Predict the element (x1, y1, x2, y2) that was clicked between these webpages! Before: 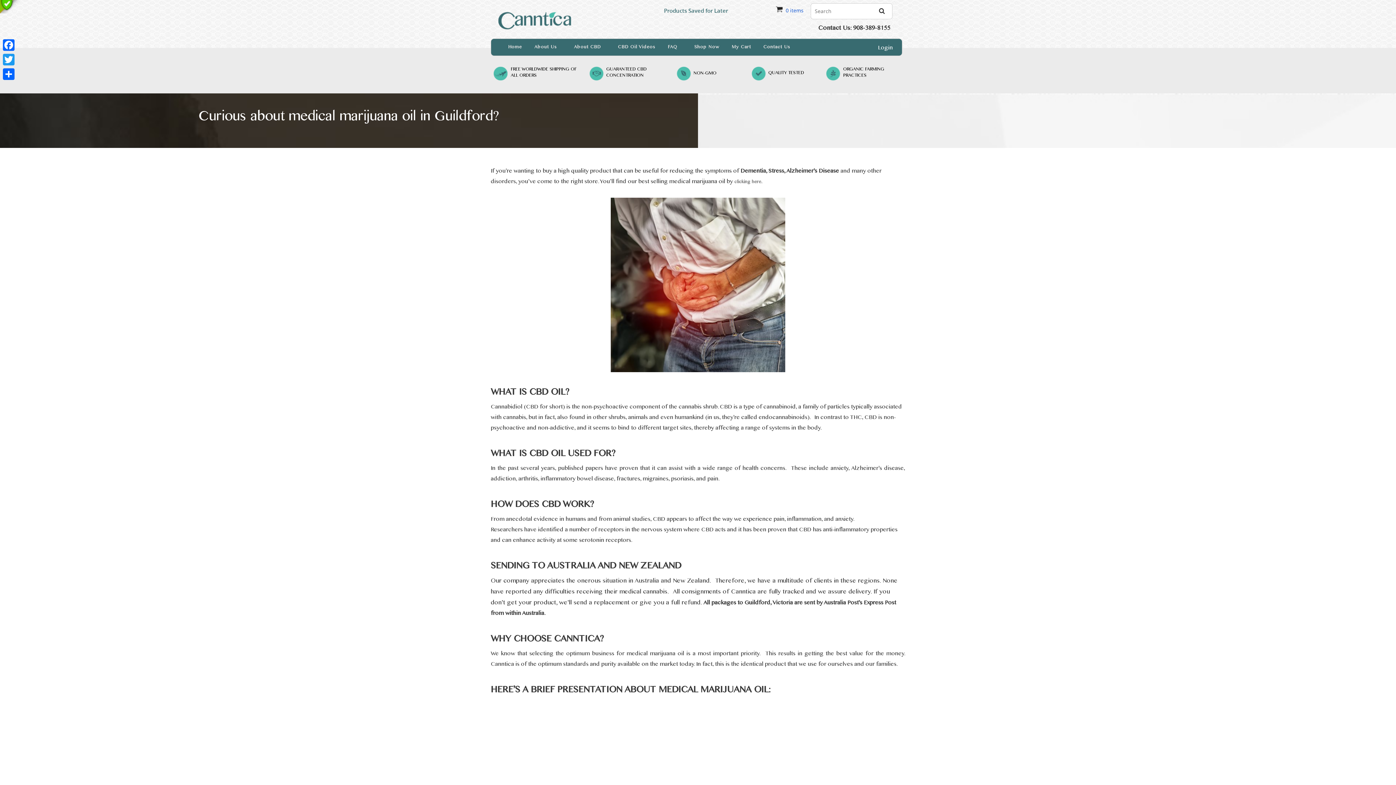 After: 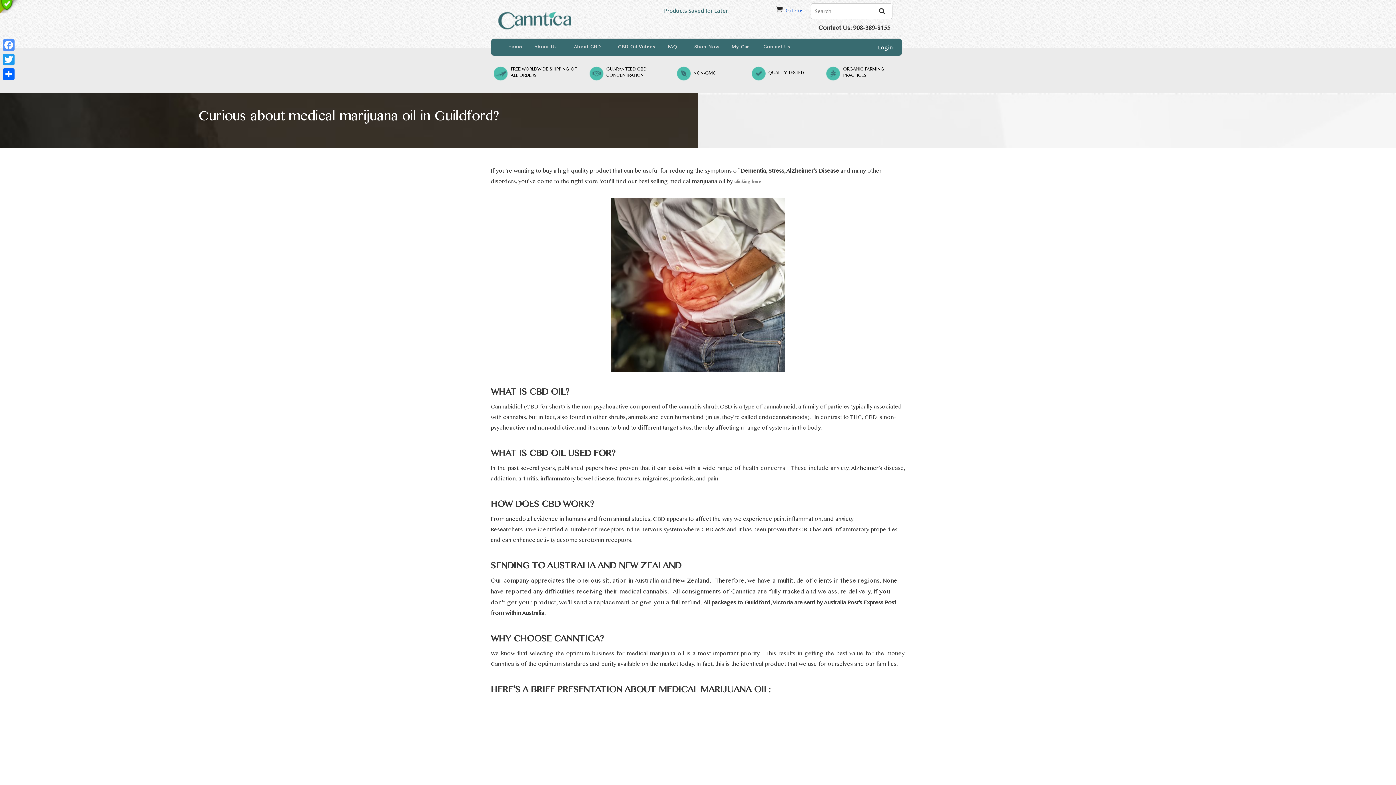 Action: label: Facebook bbox: (1, 37, 16, 52)